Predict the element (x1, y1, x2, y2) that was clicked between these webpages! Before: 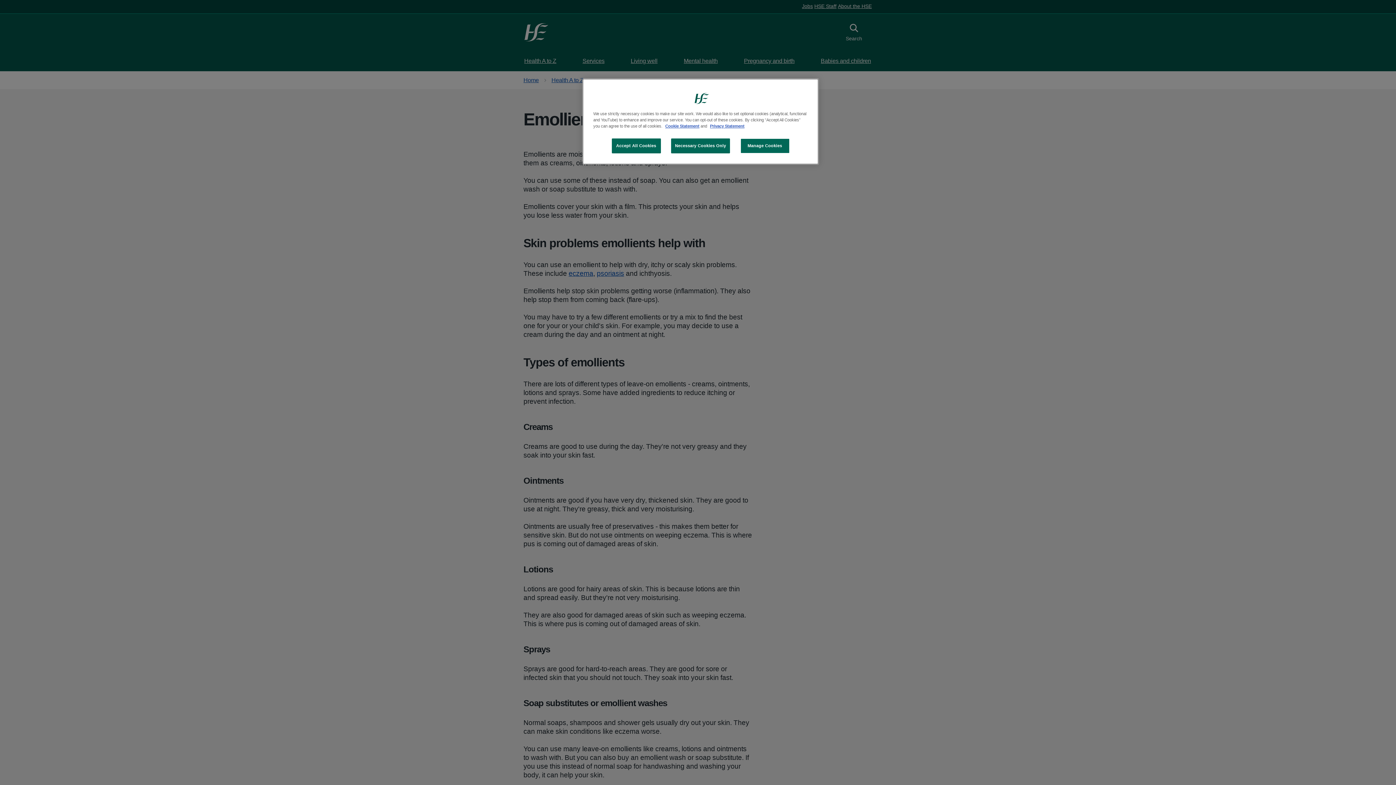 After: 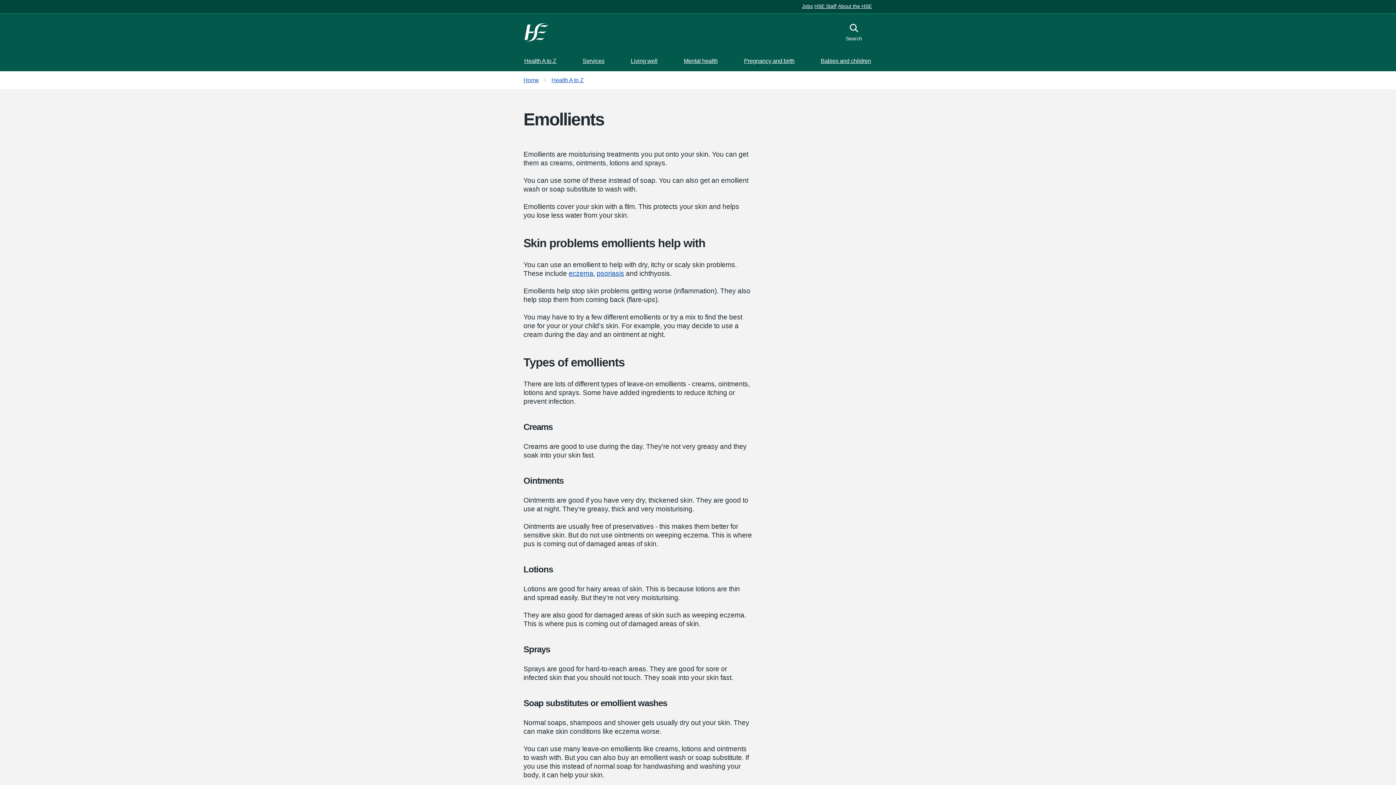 Action: bbox: (611, 138, 660, 153) label: Accept All Cookies